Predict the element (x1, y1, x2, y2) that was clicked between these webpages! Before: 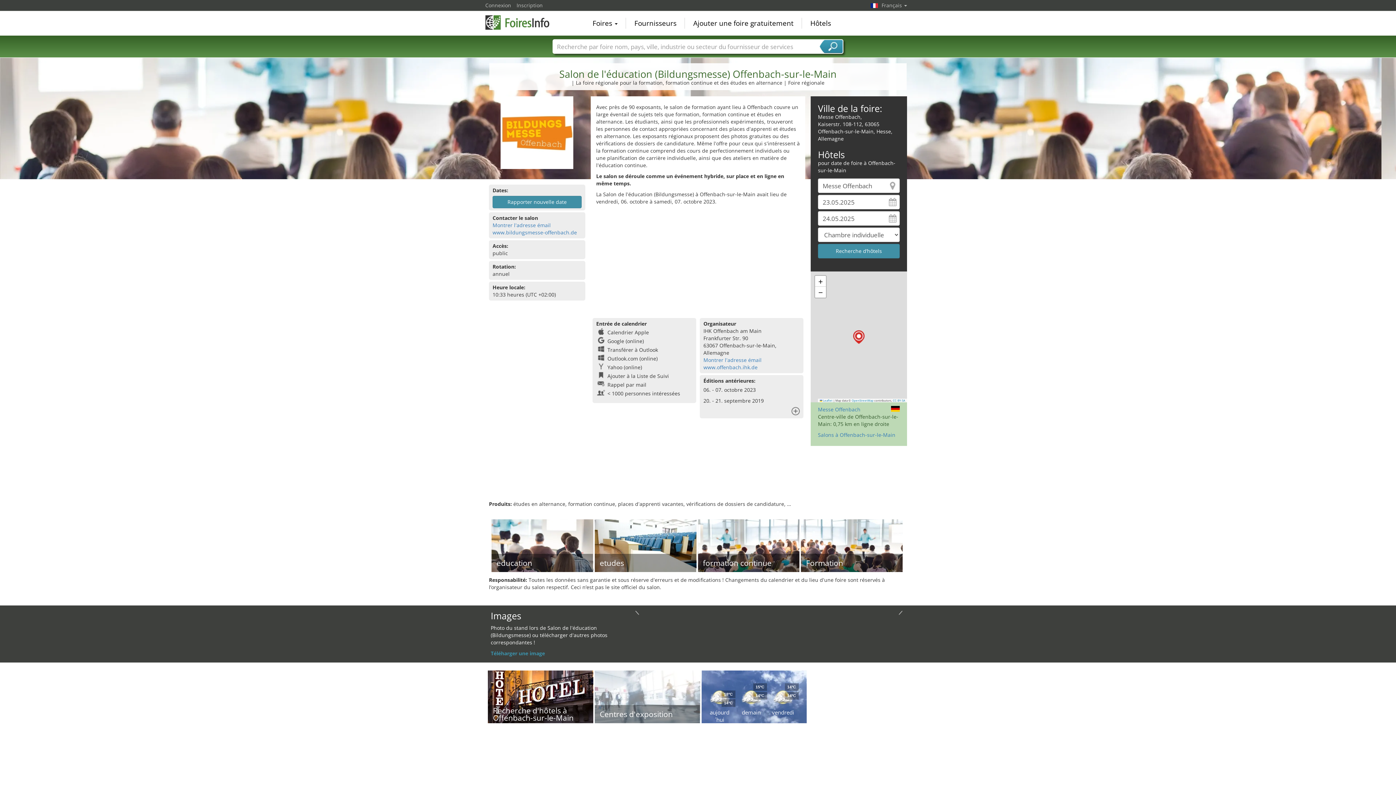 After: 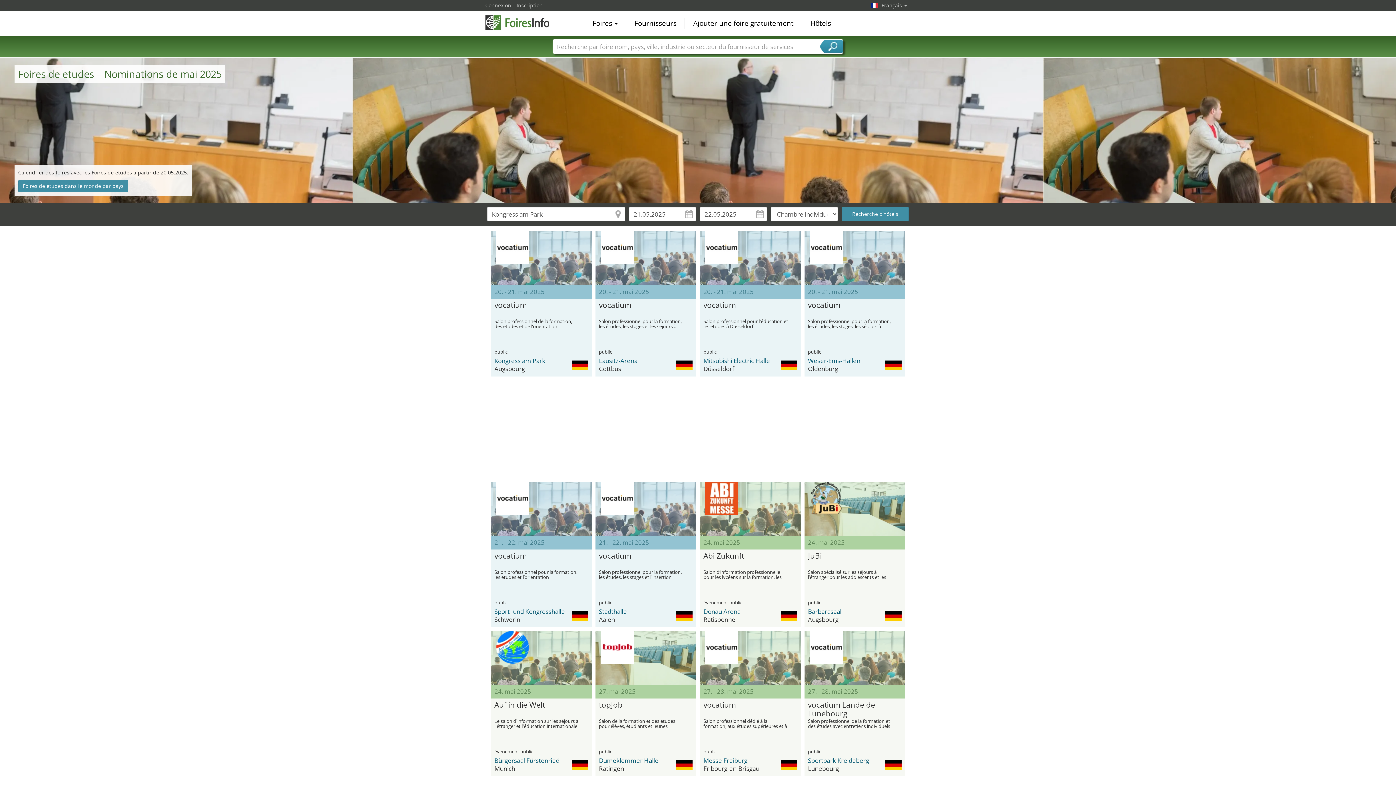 Action: bbox: (594, 519, 696, 572) label: etudes